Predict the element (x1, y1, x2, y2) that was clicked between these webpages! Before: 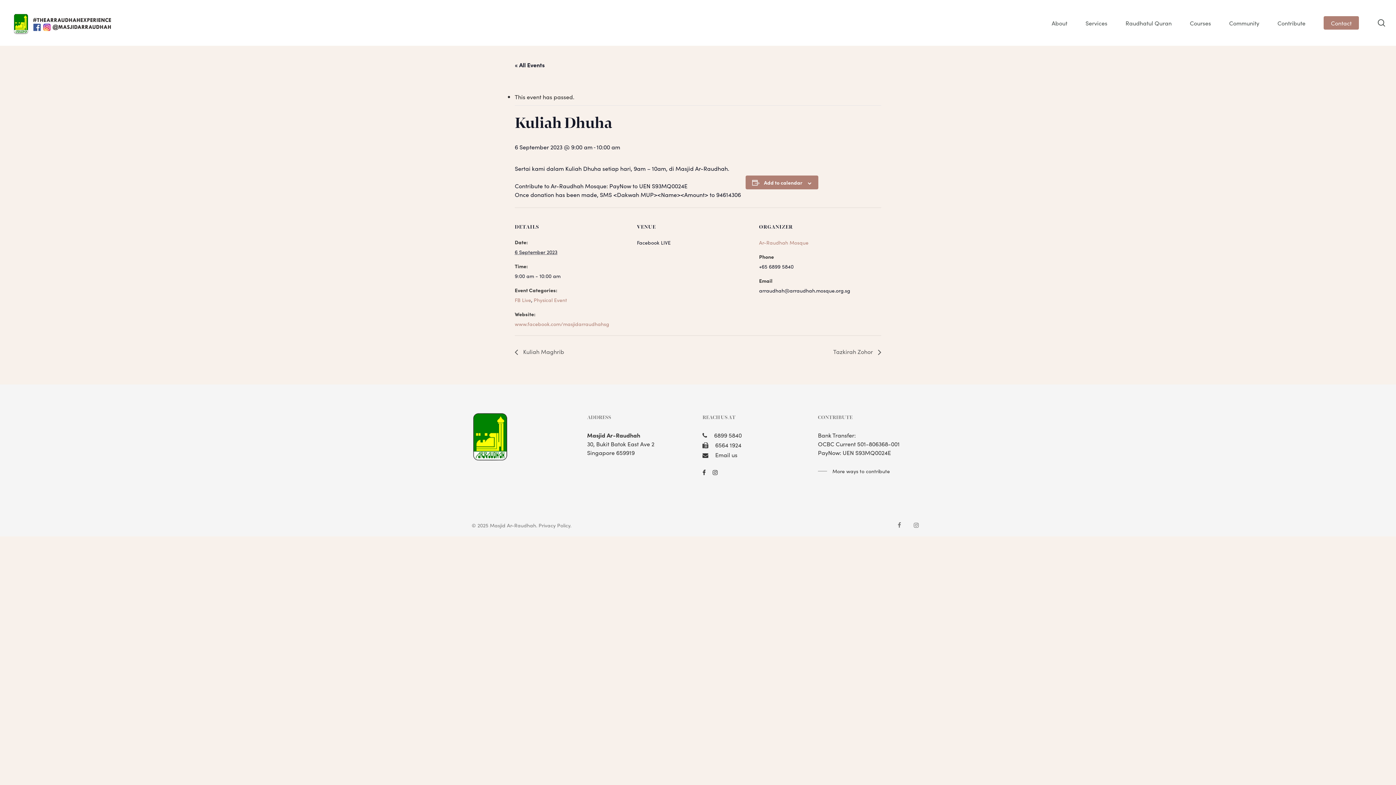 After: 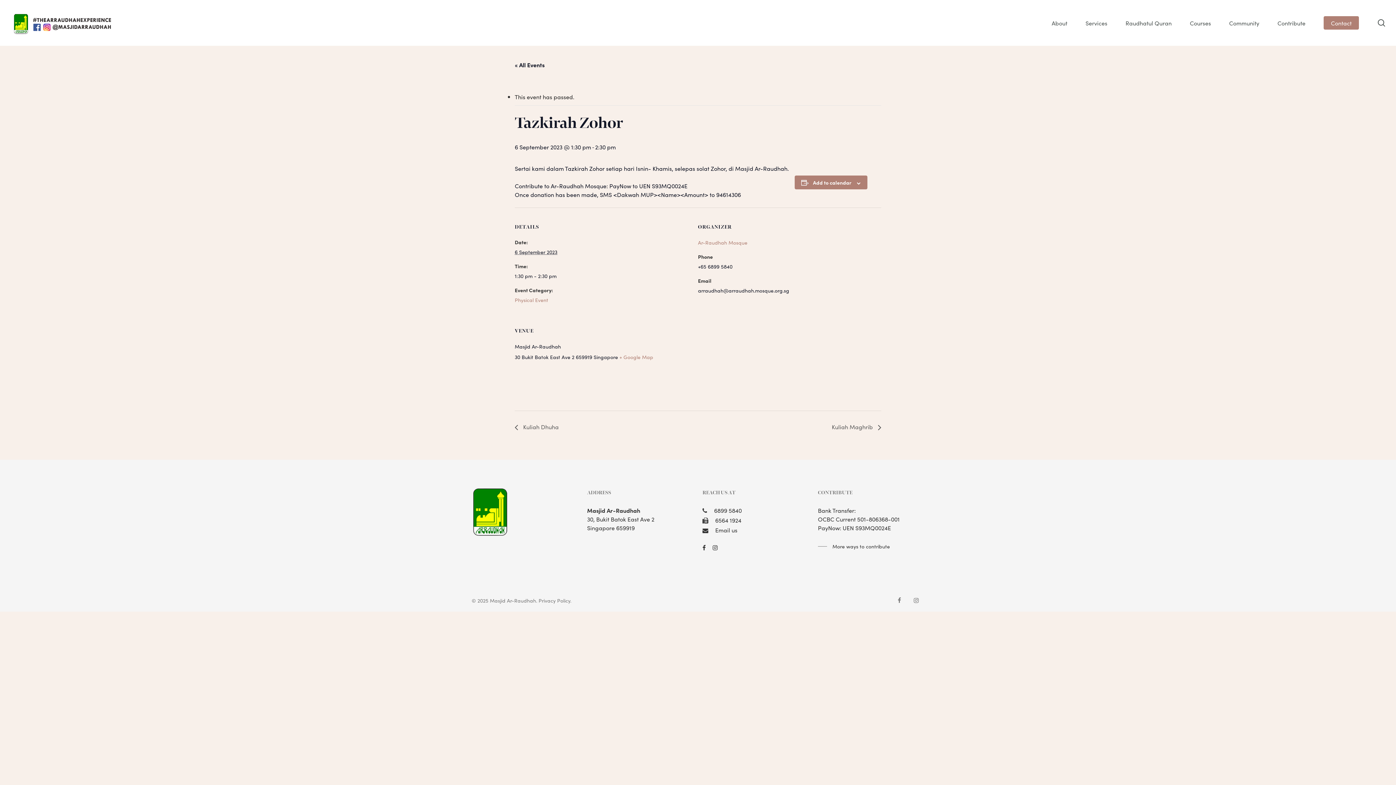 Action: label: Tazkirah Zohor  bbox: (829, 347, 881, 355)